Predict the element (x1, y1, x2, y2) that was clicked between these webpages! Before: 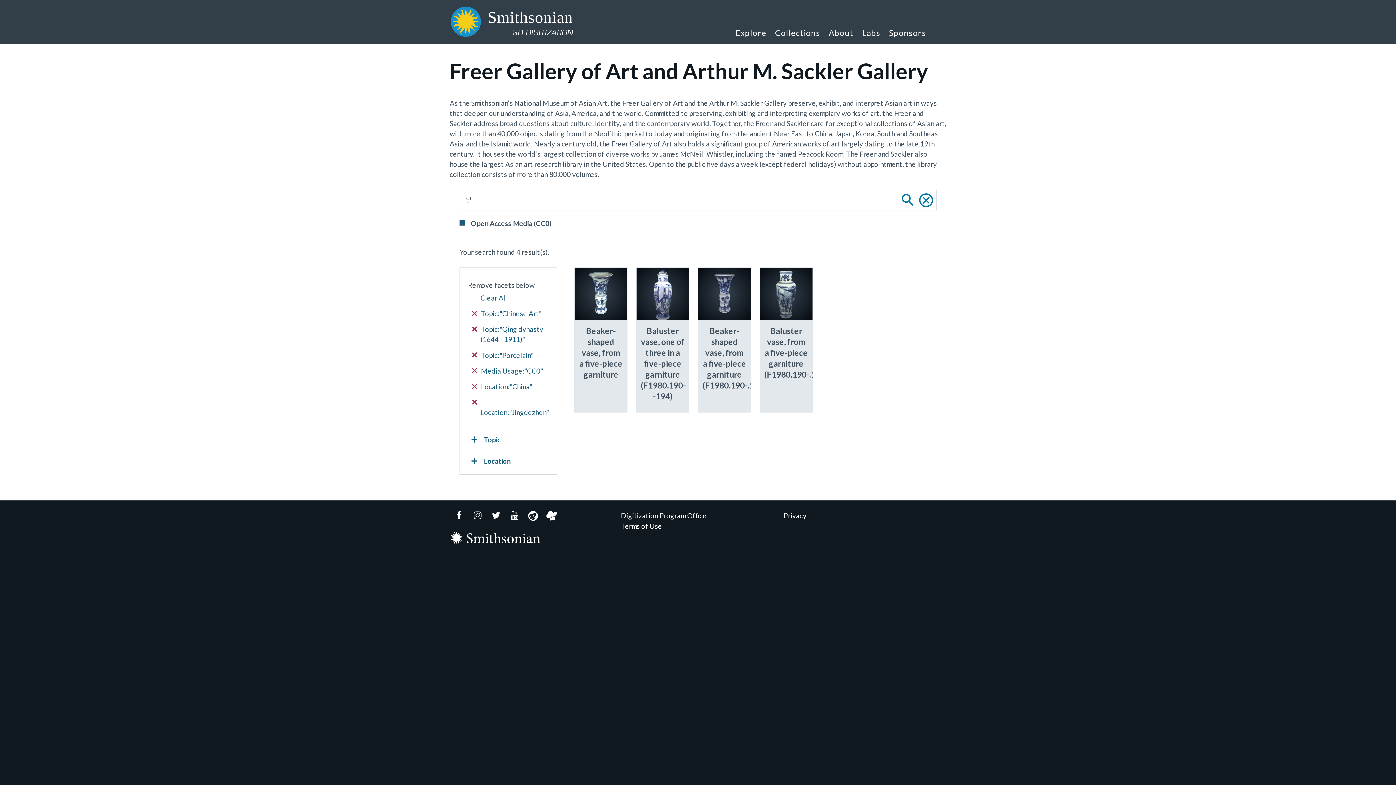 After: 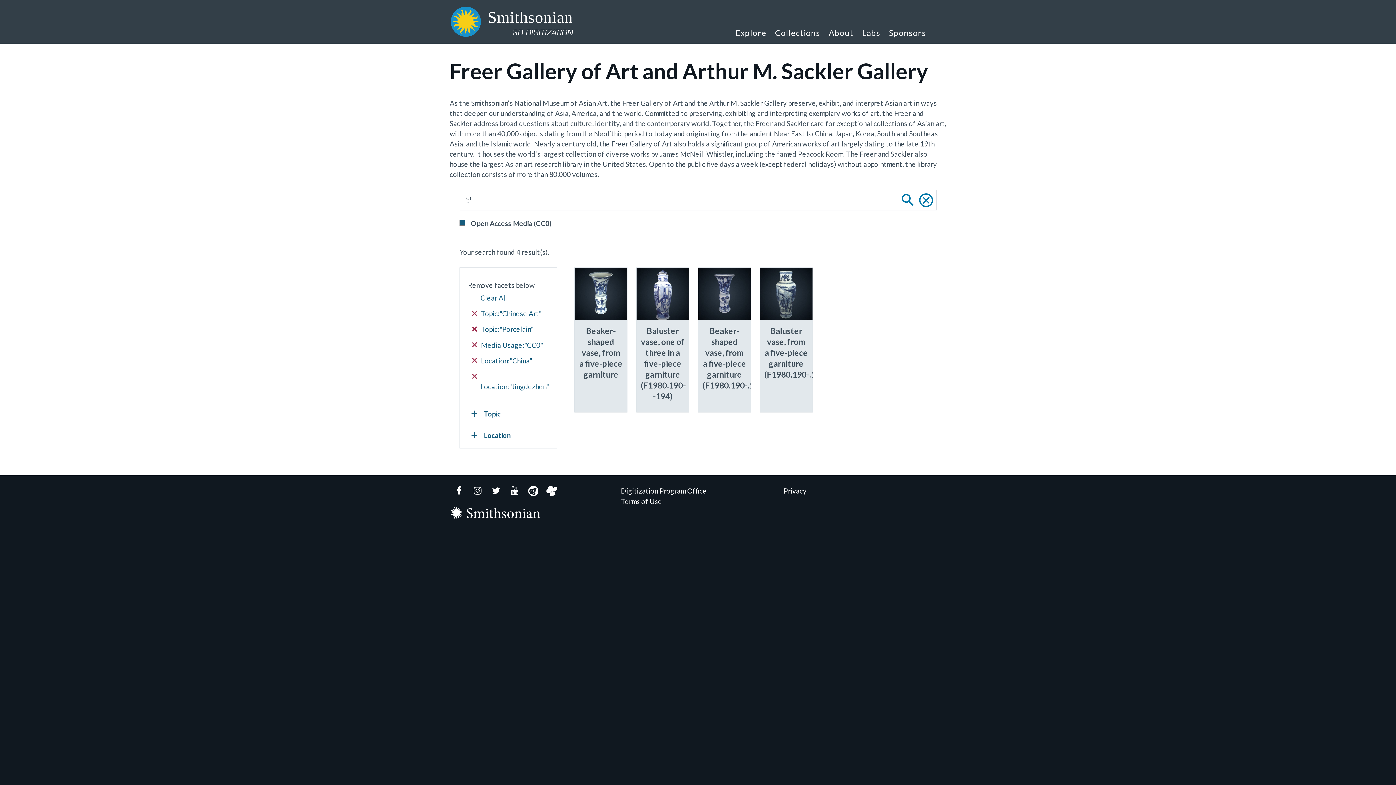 Action: bbox: (472, 324, 548, 345) label:  Topic:"Qing dynasty (1644 - 1911)"